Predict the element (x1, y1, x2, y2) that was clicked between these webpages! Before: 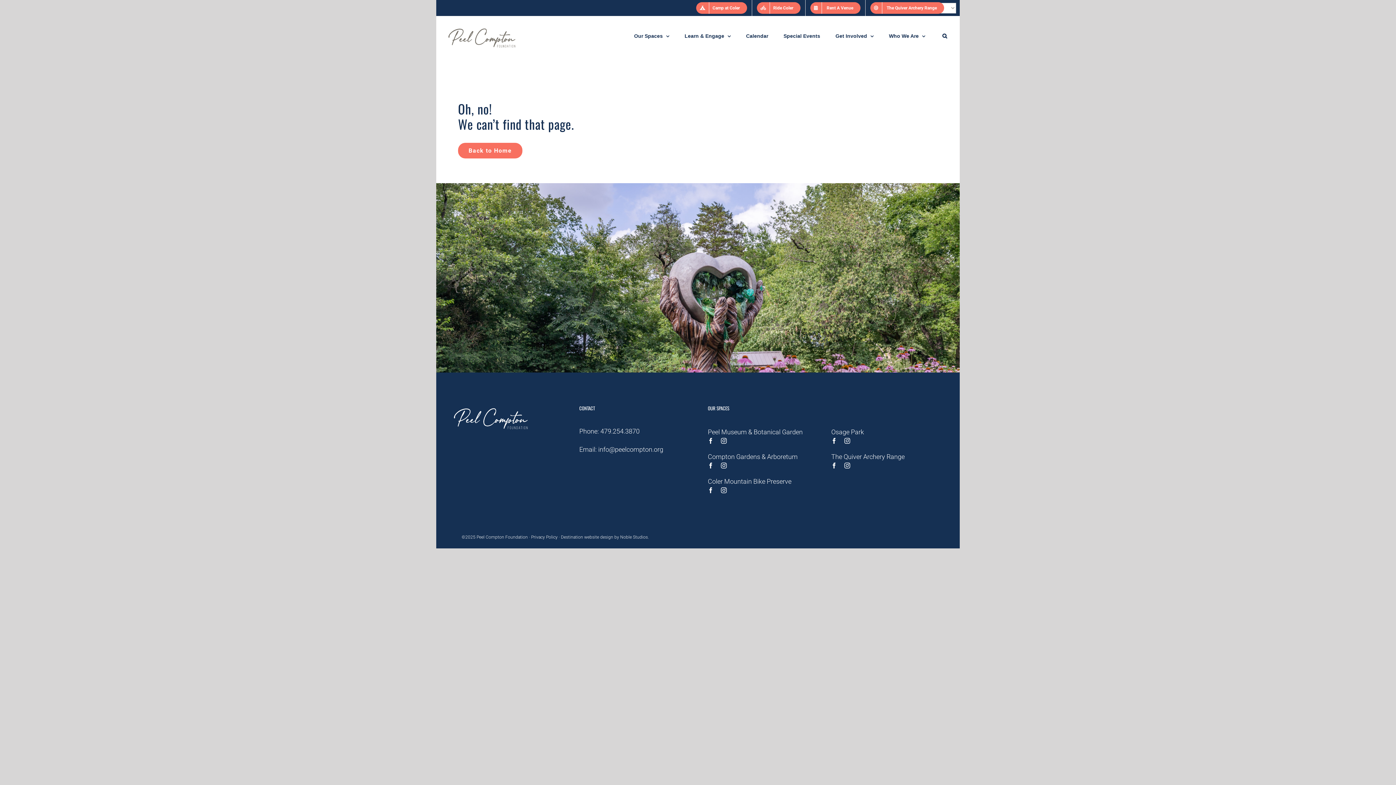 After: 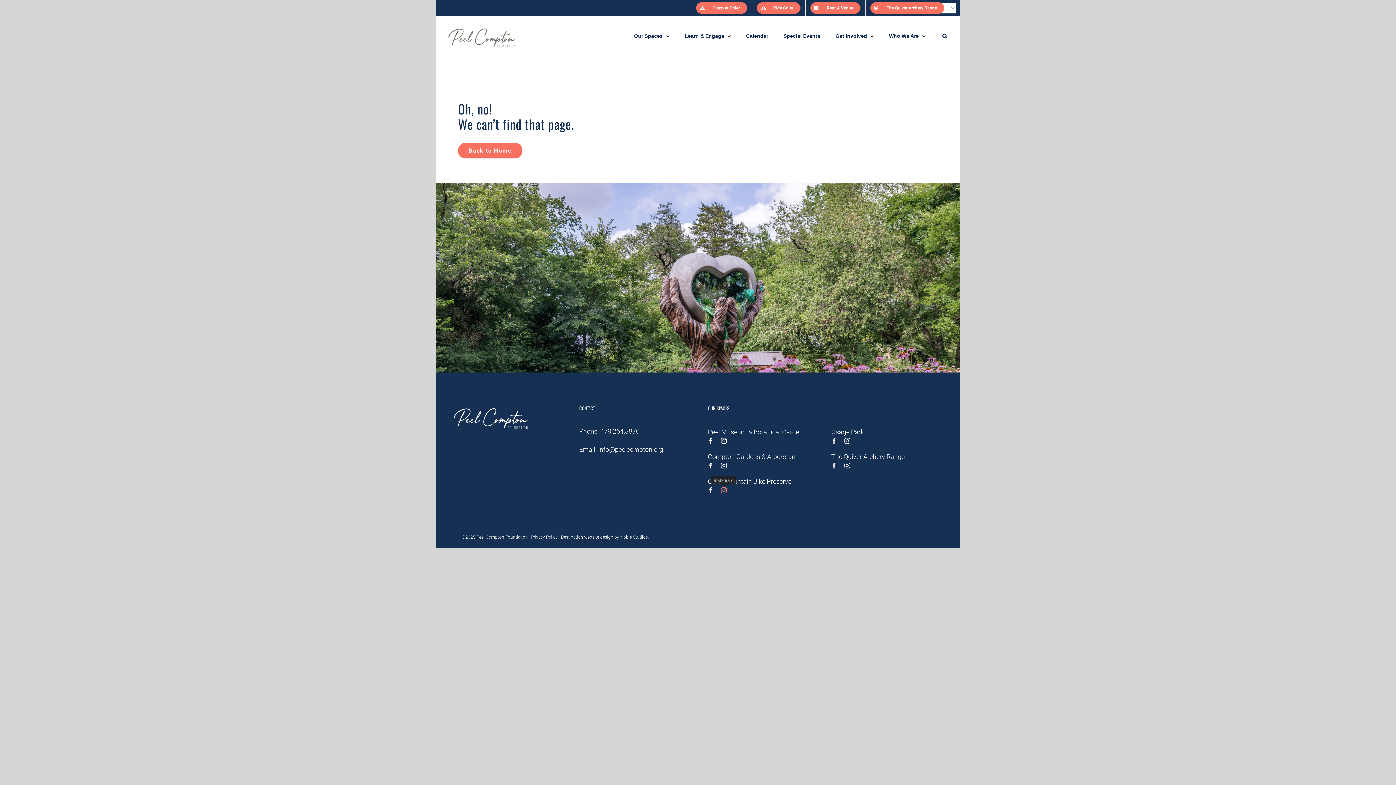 Action: bbox: (721, 487, 726, 493) label: instagram